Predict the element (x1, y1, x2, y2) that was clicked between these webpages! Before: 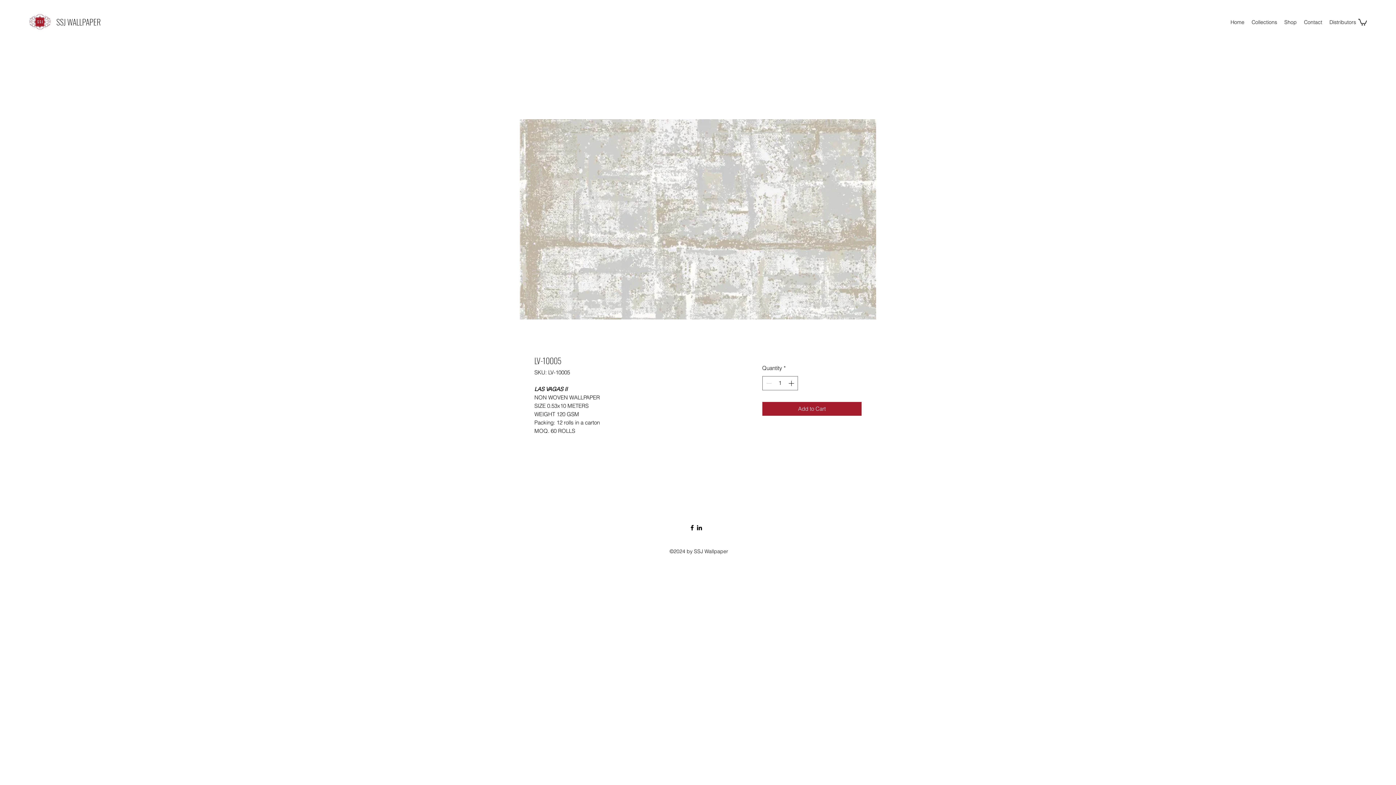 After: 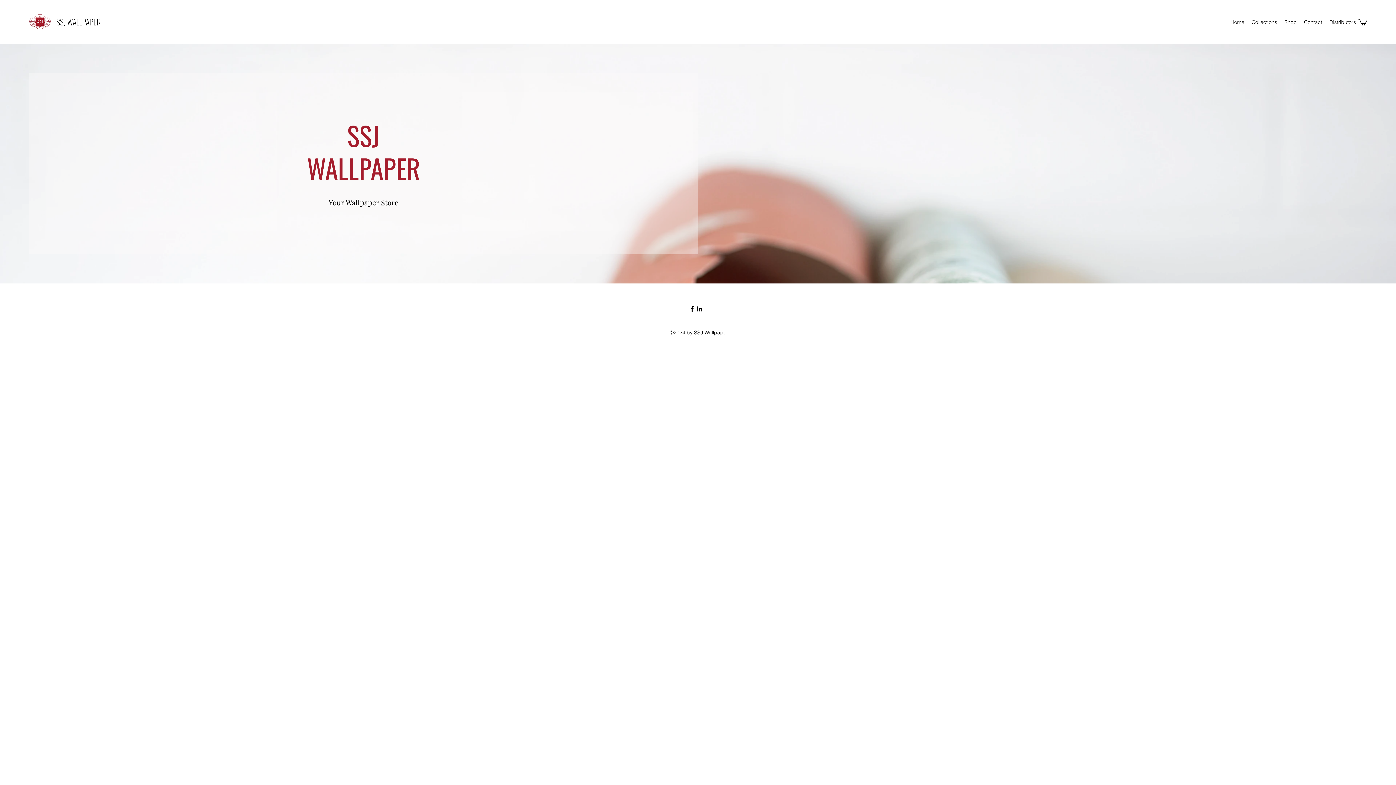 Action: bbox: (29, 10, 50, 32)